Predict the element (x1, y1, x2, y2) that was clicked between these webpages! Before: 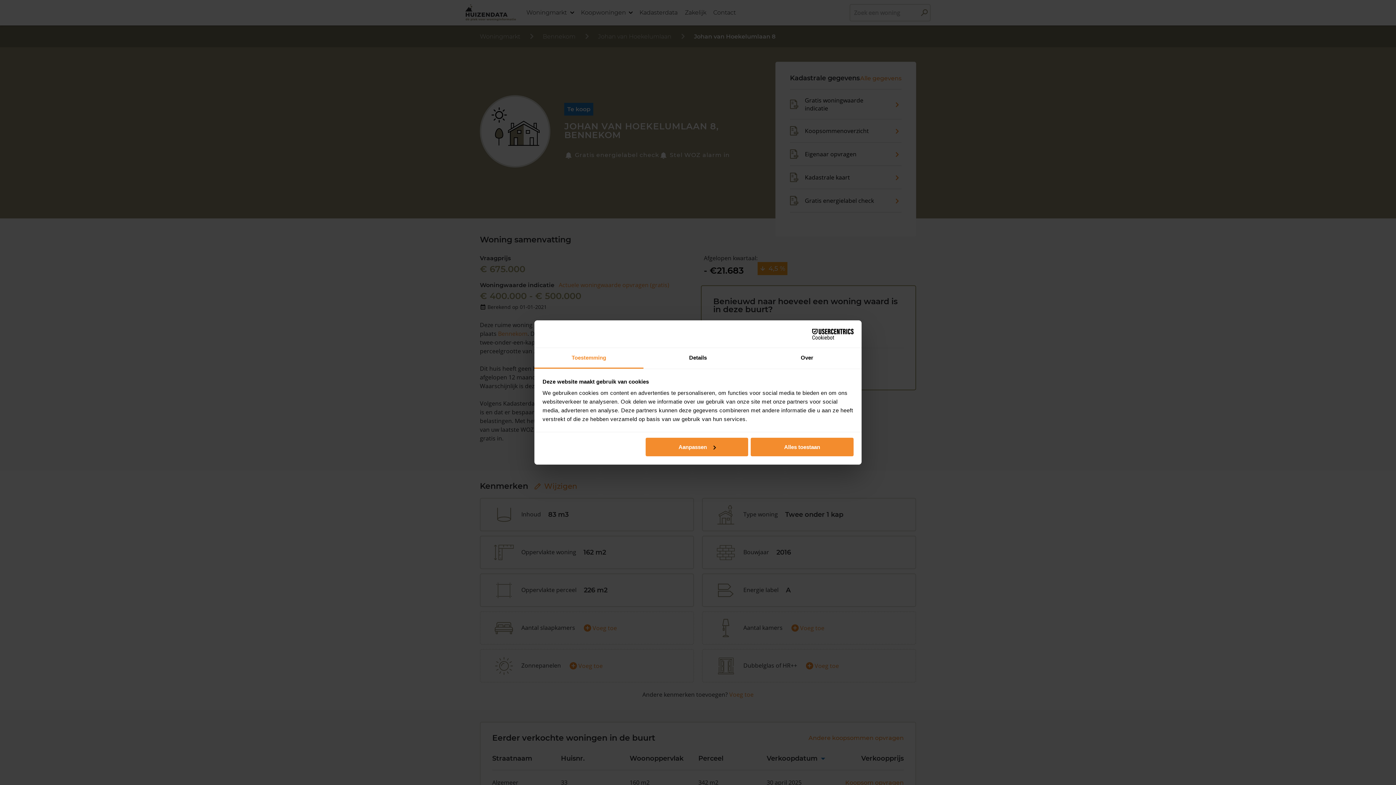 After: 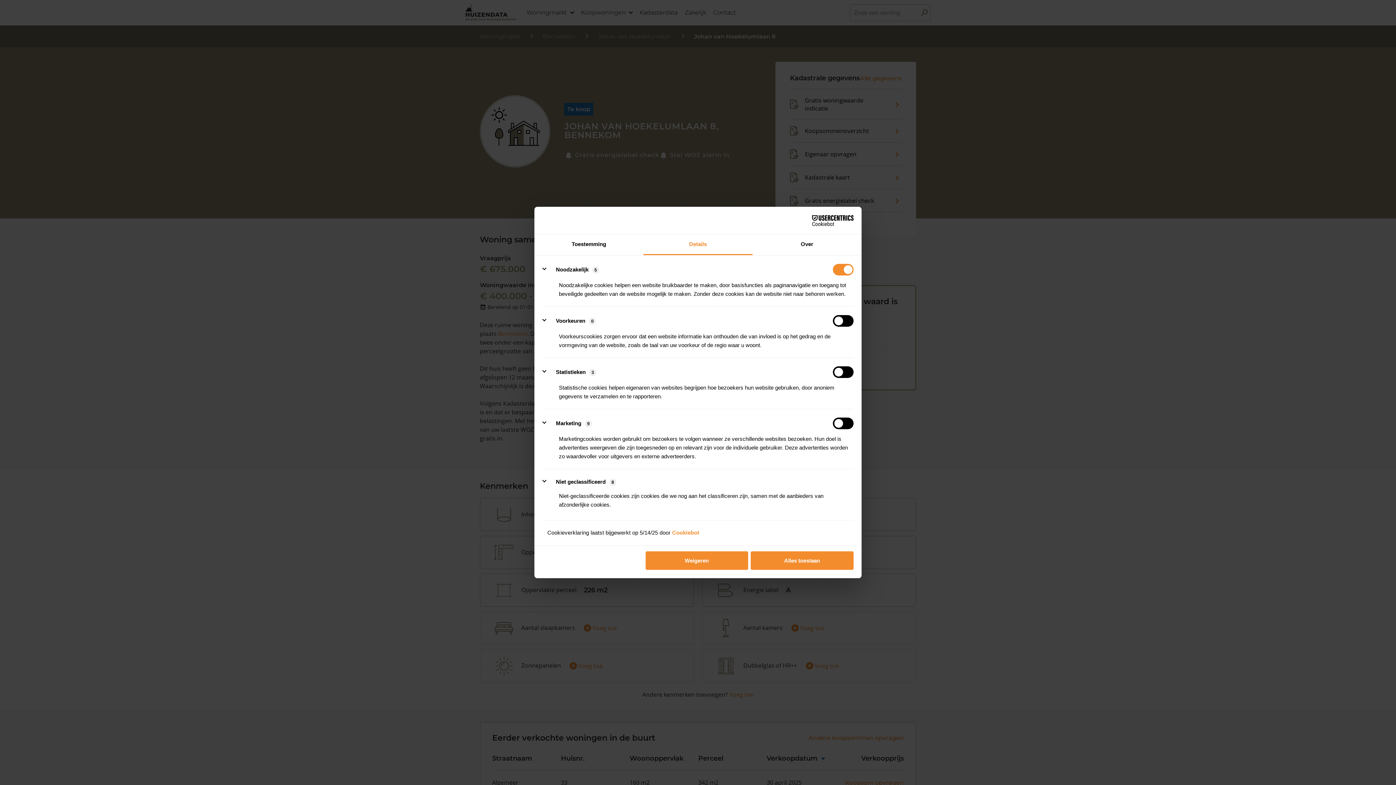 Action: bbox: (645, 437, 748, 456) label: Aanpassen